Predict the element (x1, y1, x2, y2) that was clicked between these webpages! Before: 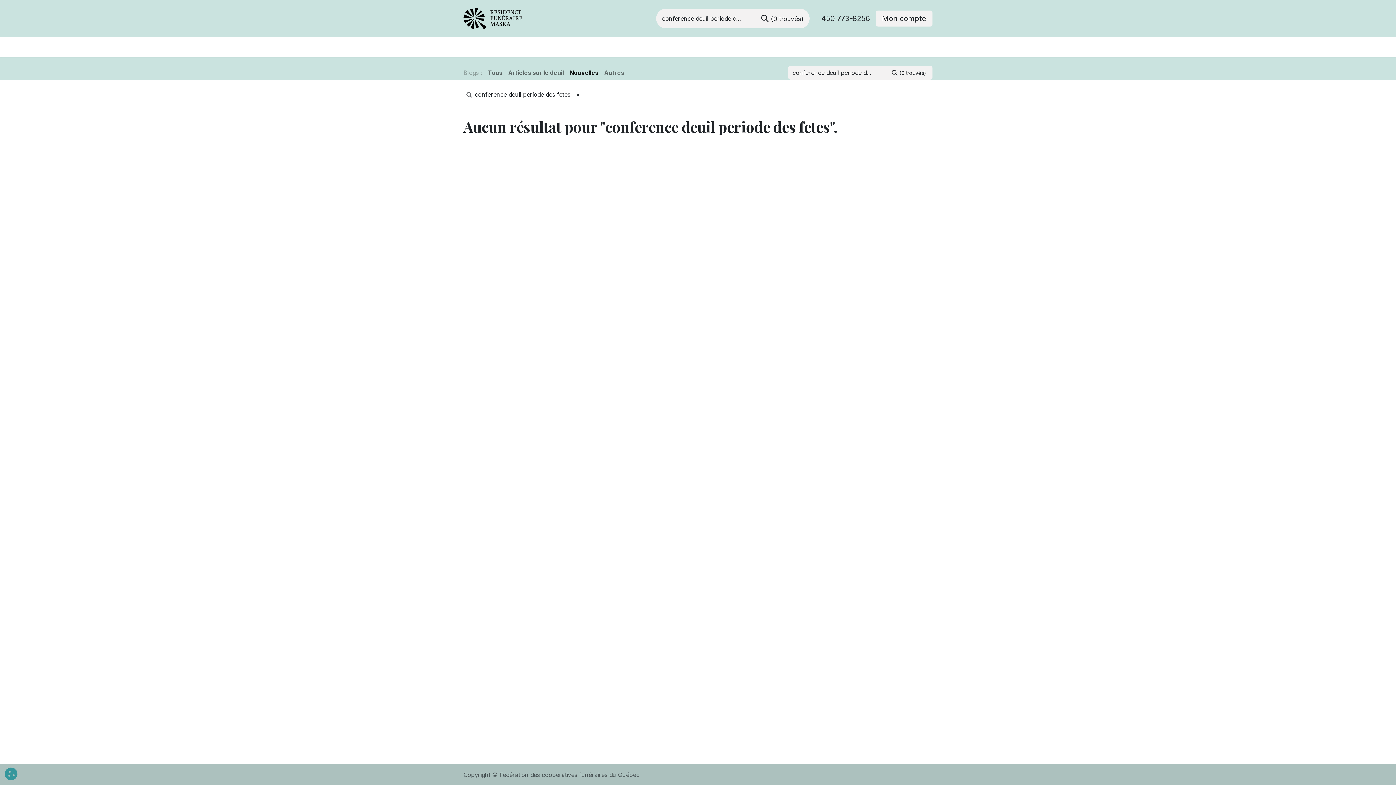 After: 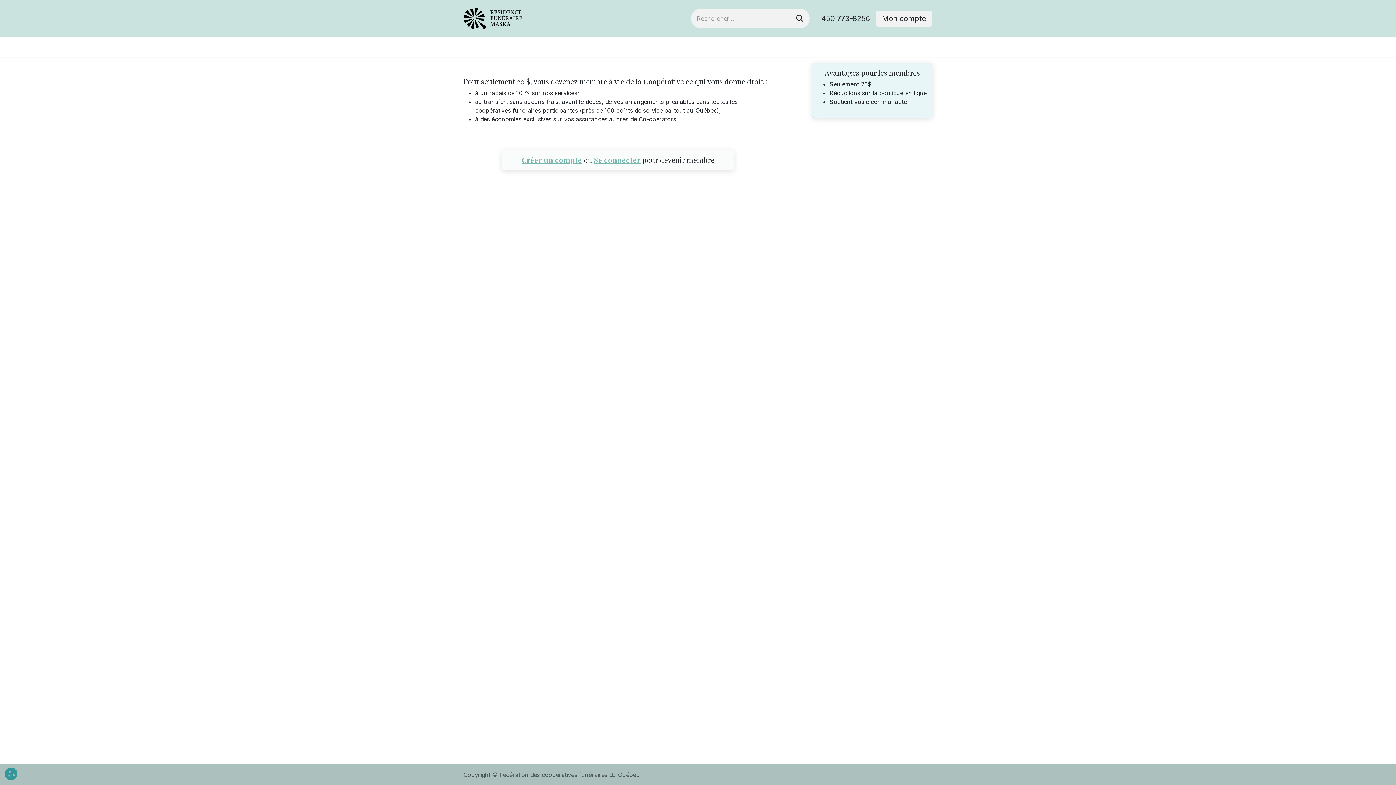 Action: bbox: (604, 38, 674, 55) label: Devenir membre